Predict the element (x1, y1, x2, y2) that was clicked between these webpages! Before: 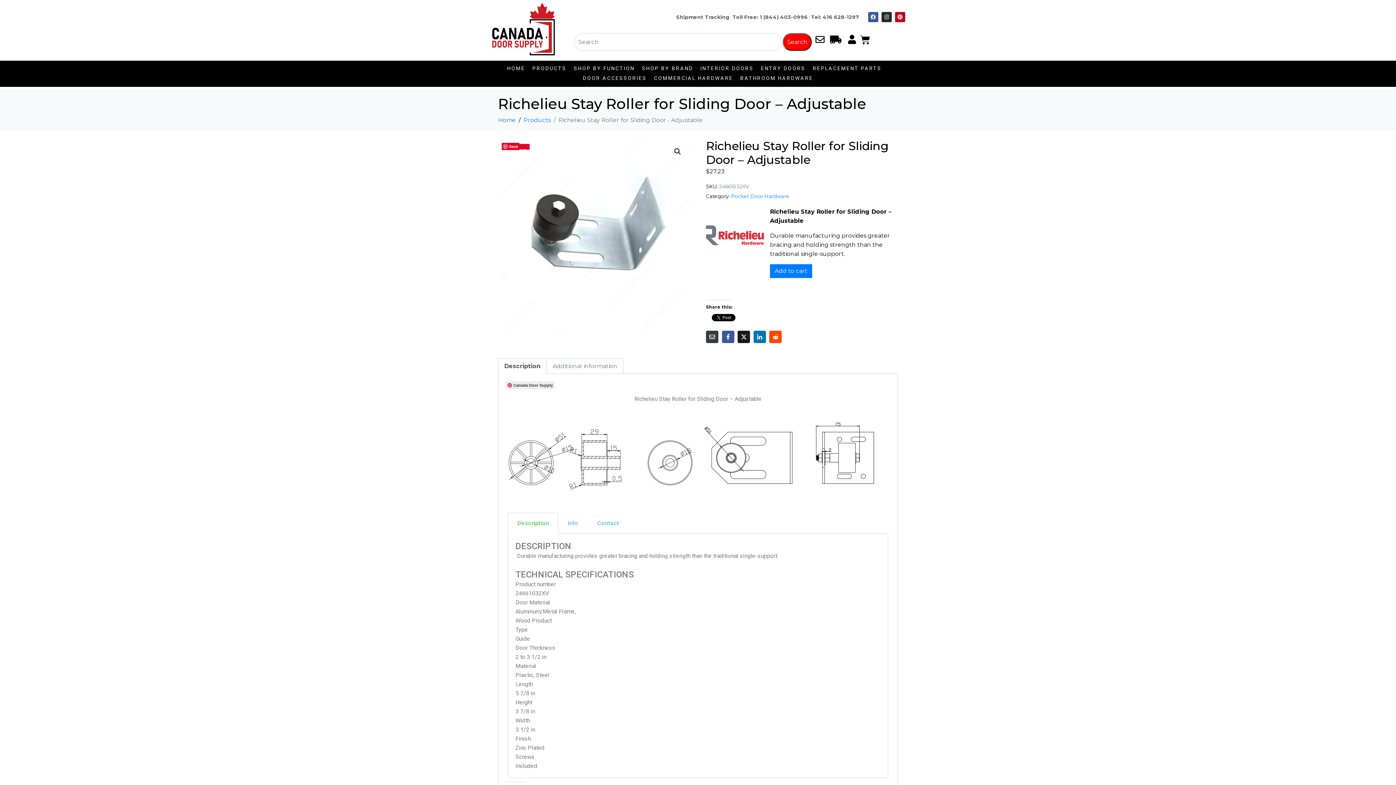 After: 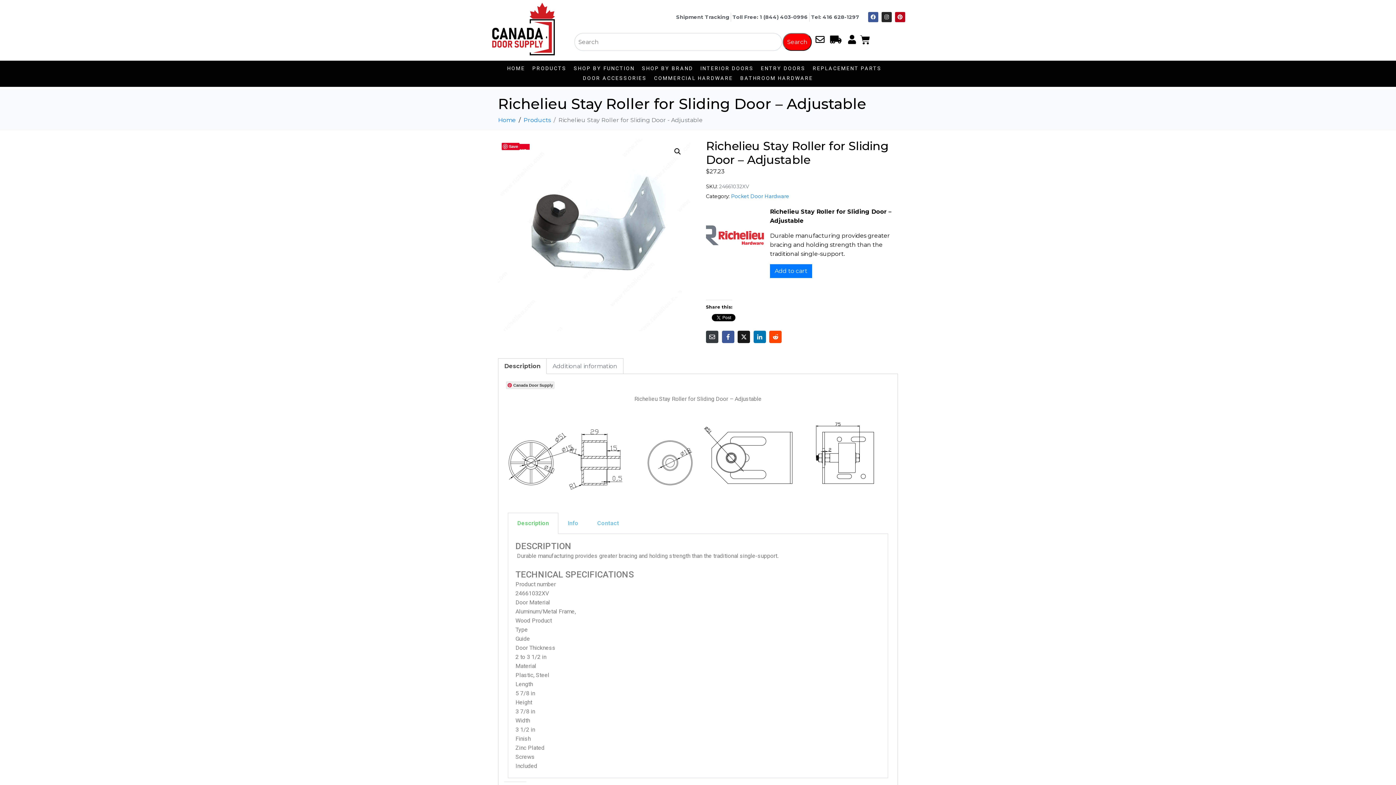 Action: bbox: (815, 34, 824, 44)